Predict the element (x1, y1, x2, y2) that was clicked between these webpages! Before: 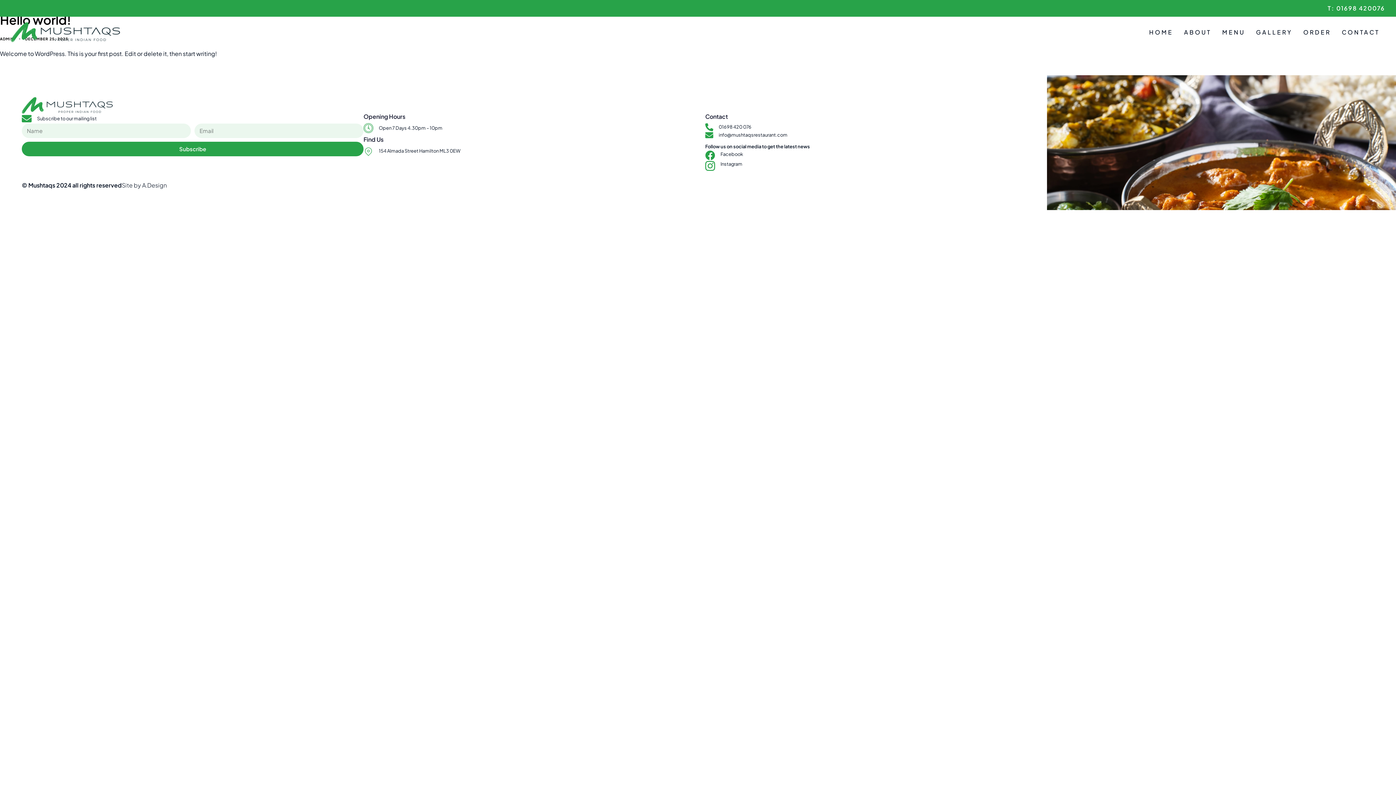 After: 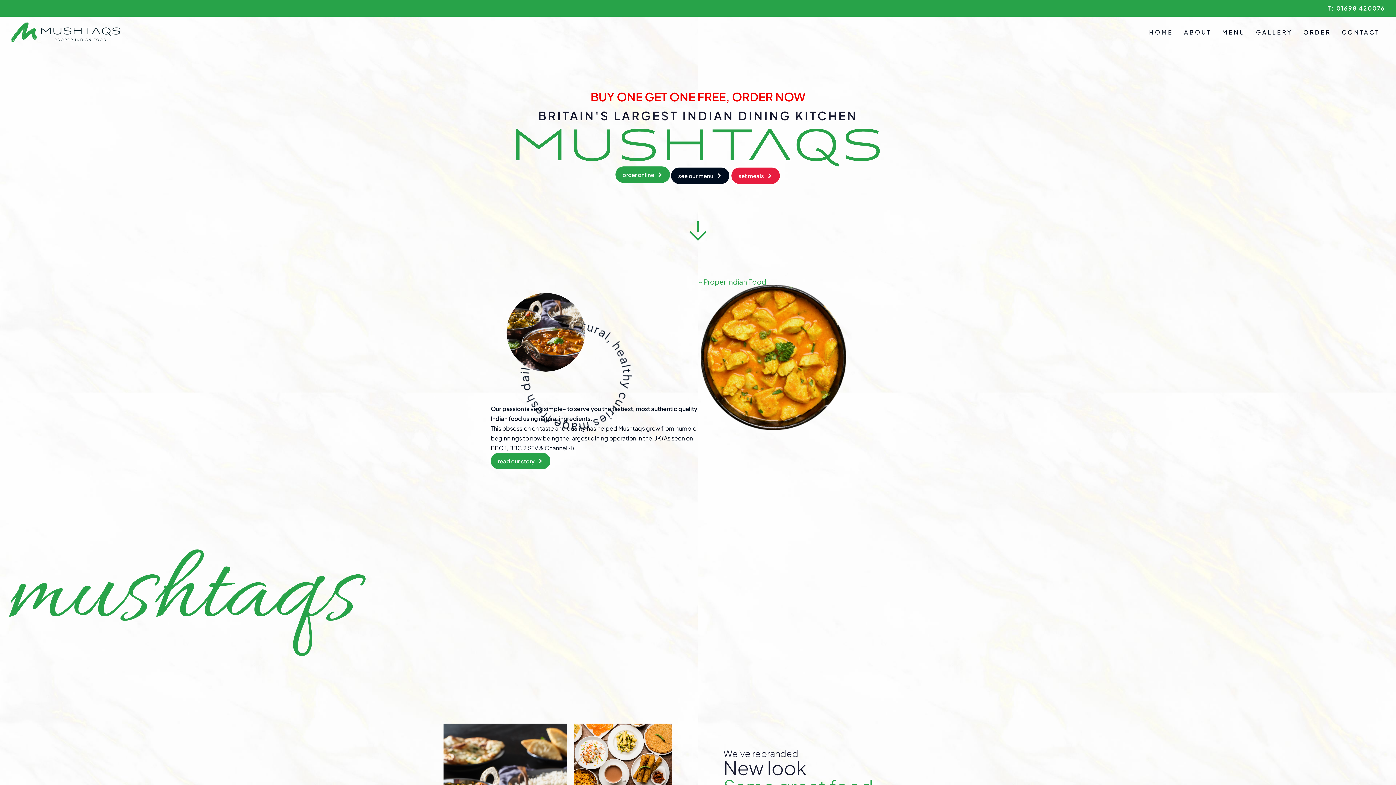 Action: label: HOME bbox: (1144, 22, 1178, 42)